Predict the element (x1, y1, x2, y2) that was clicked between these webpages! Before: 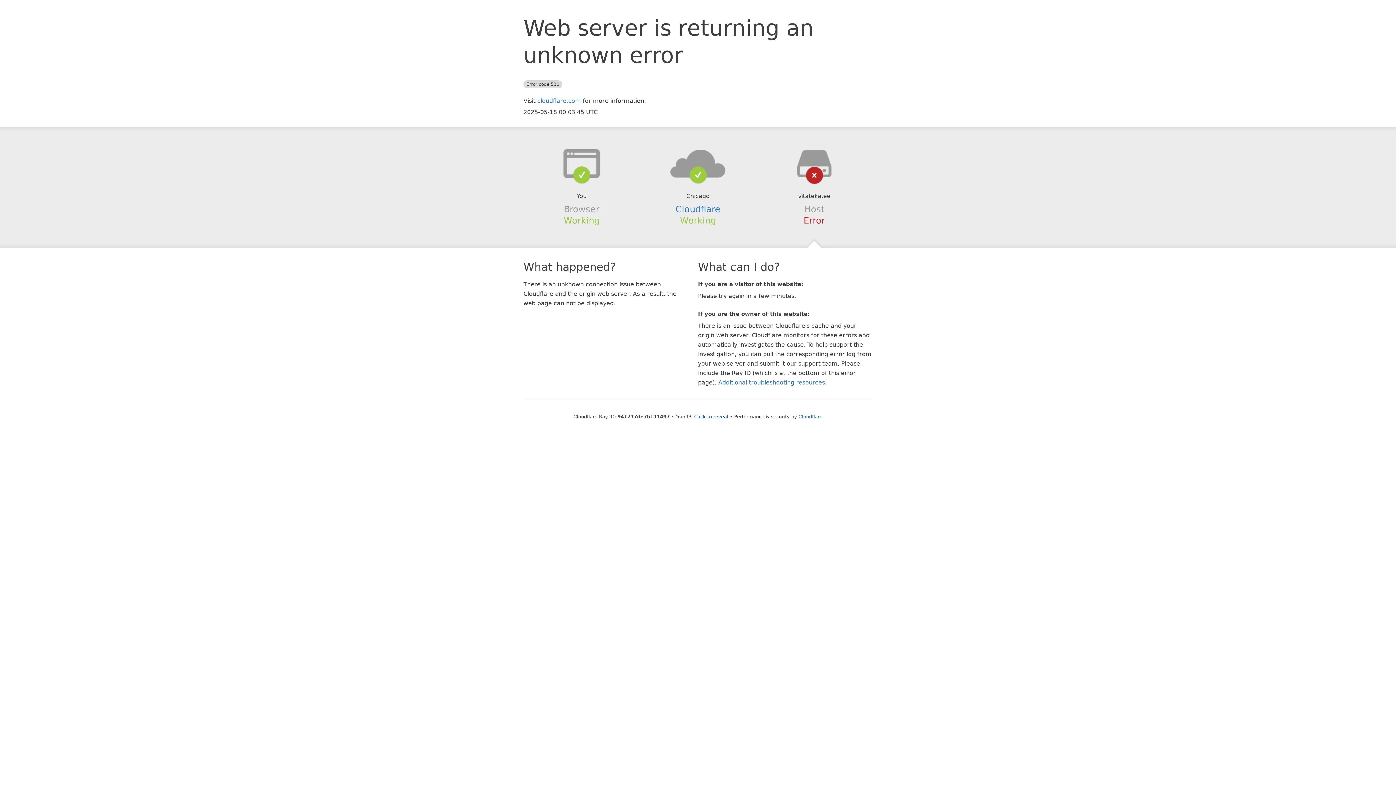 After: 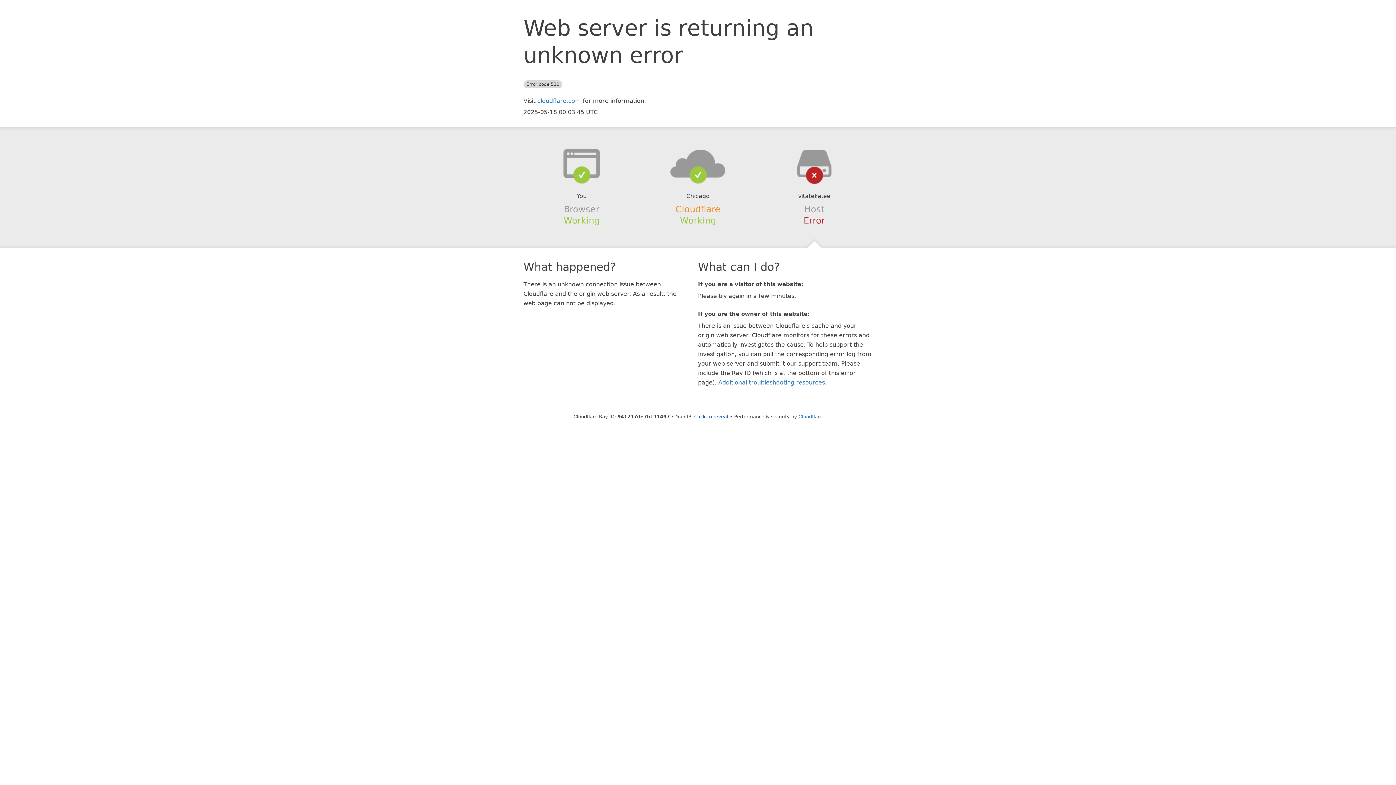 Action: bbox: (675, 204, 720, 214) label: Cloudflare